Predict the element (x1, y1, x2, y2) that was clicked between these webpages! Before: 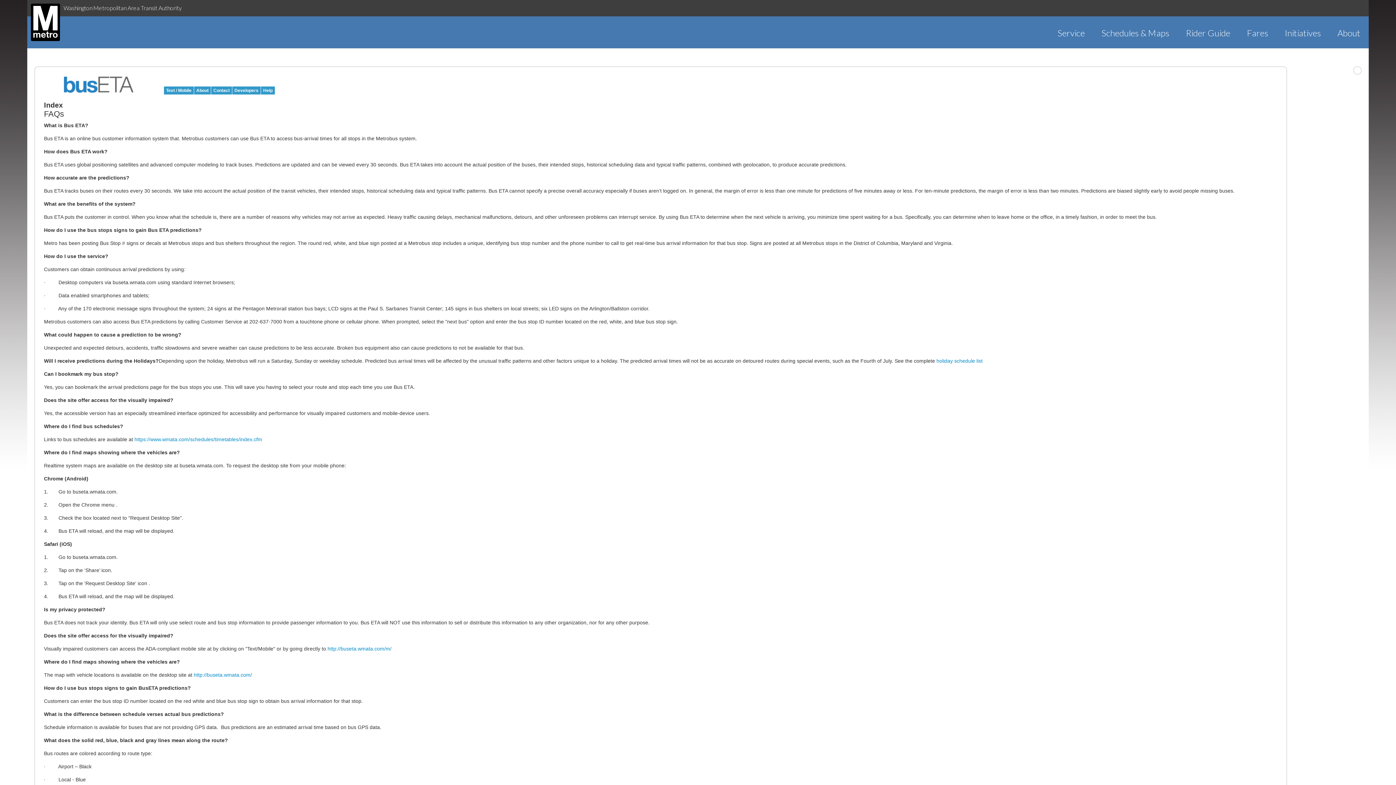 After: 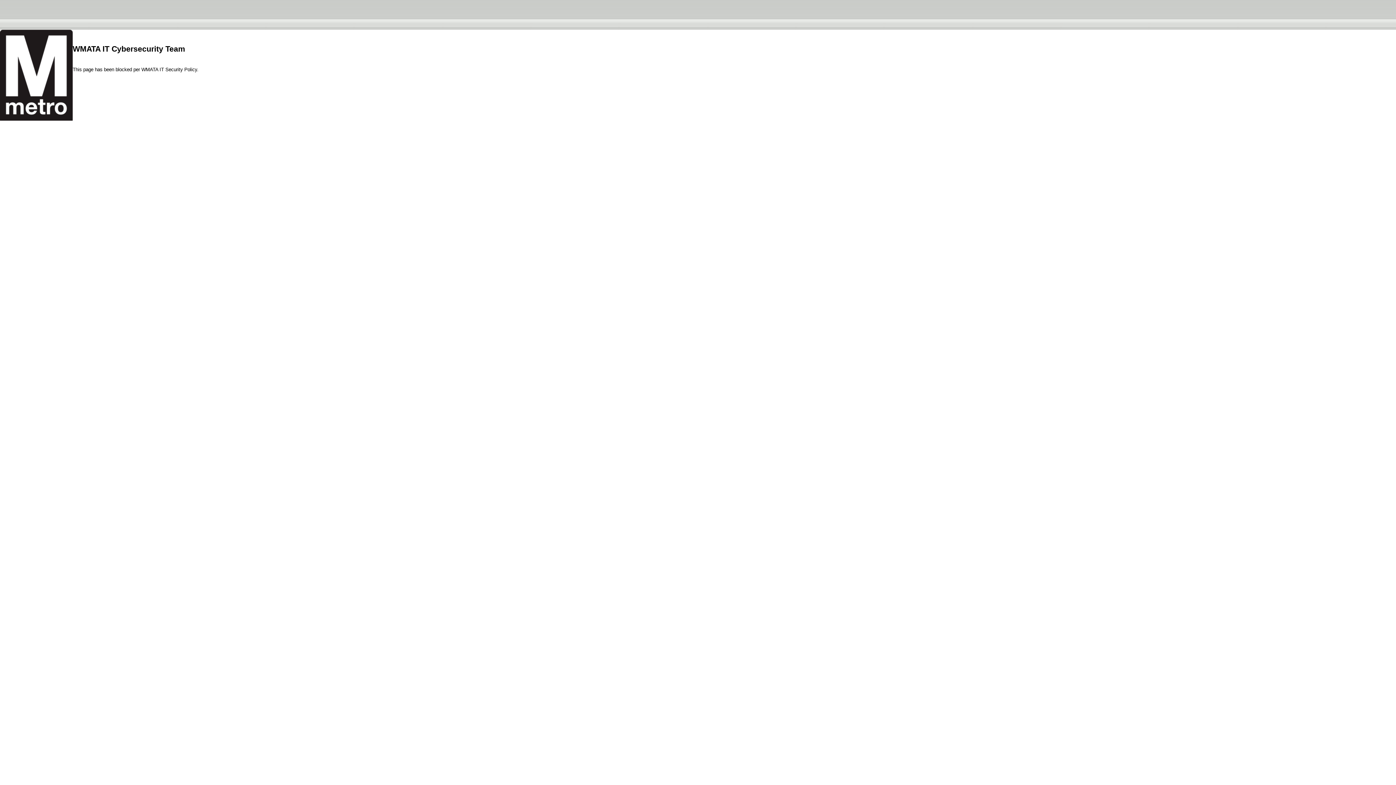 Action: label: Initiatives bbox: (1276, 27, 1329, 38)